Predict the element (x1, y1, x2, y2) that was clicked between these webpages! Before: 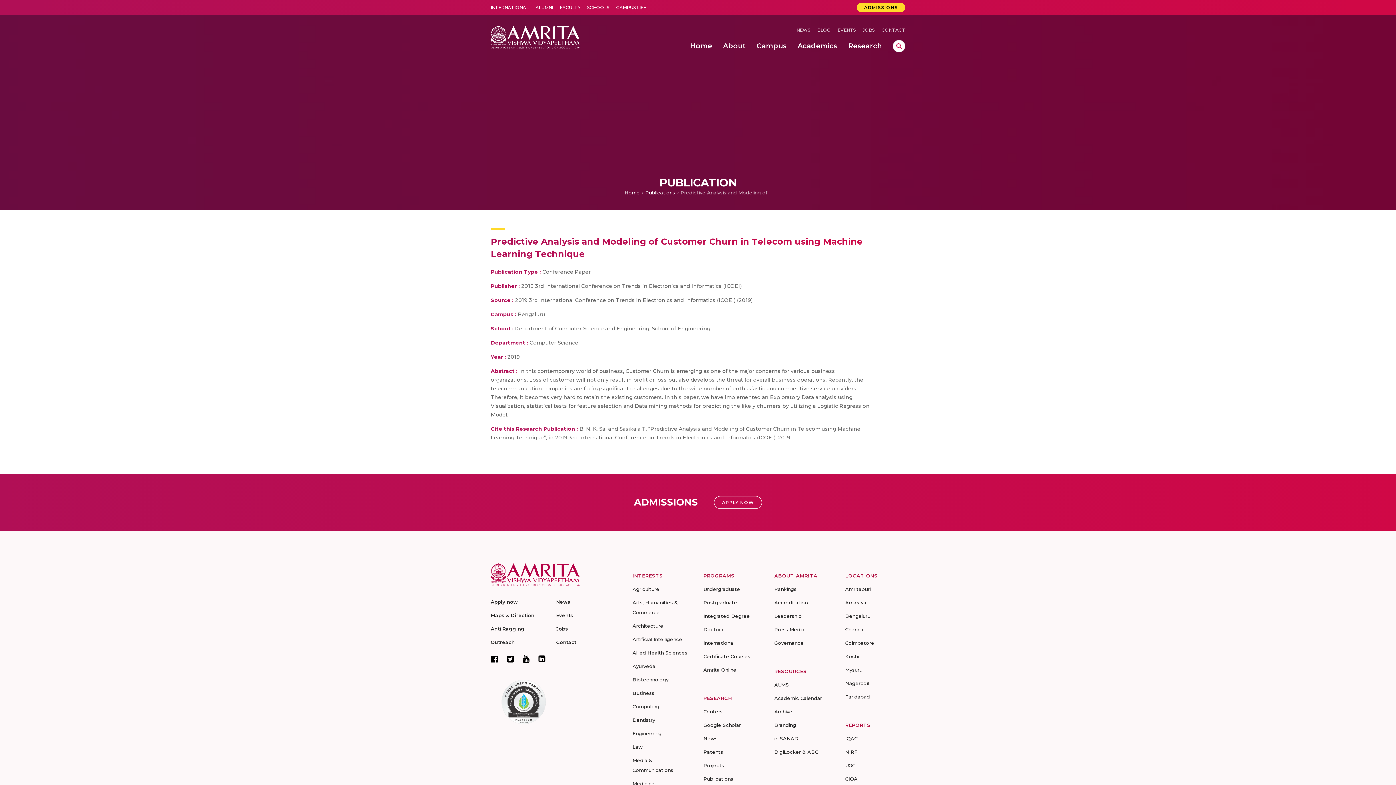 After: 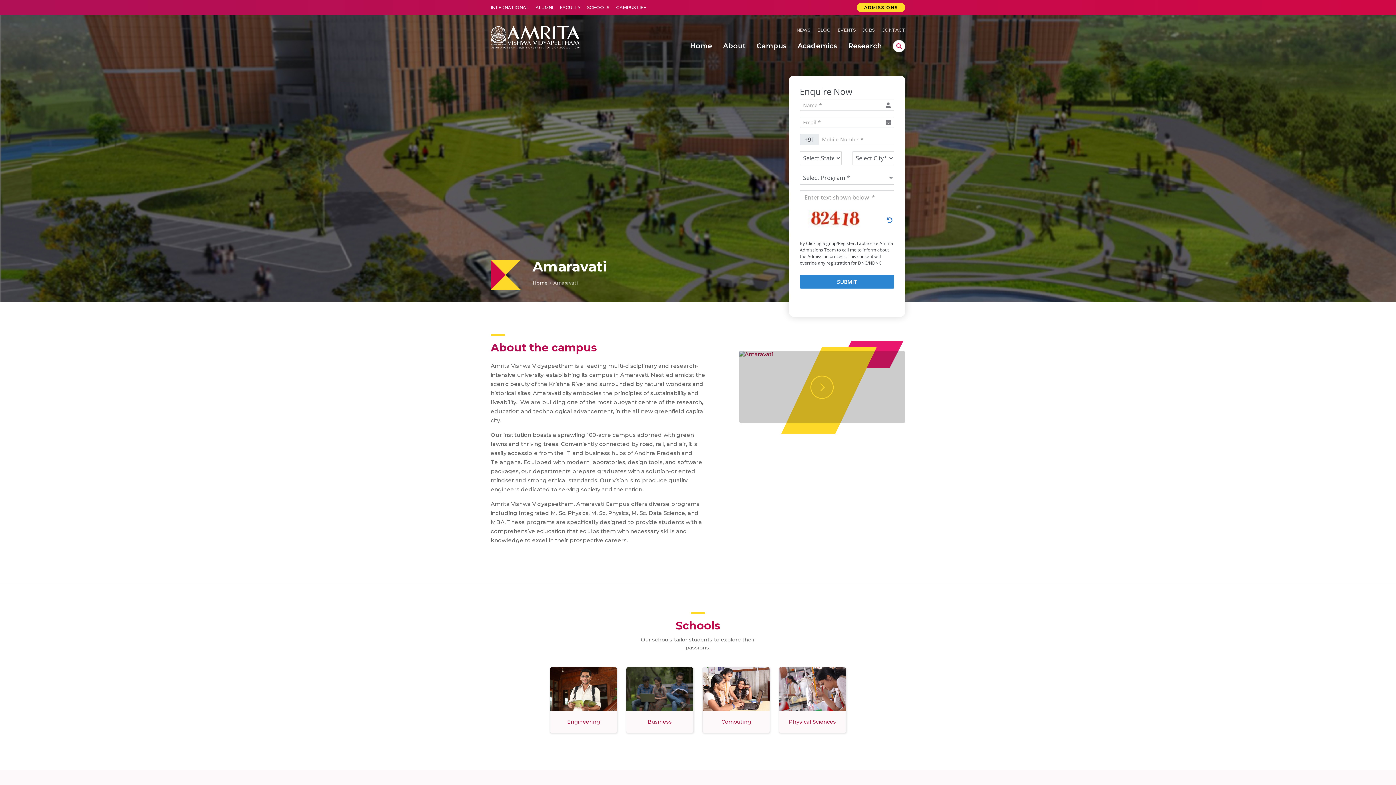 Action: bbox: (845, 600, 869, 605) label: Amaravati